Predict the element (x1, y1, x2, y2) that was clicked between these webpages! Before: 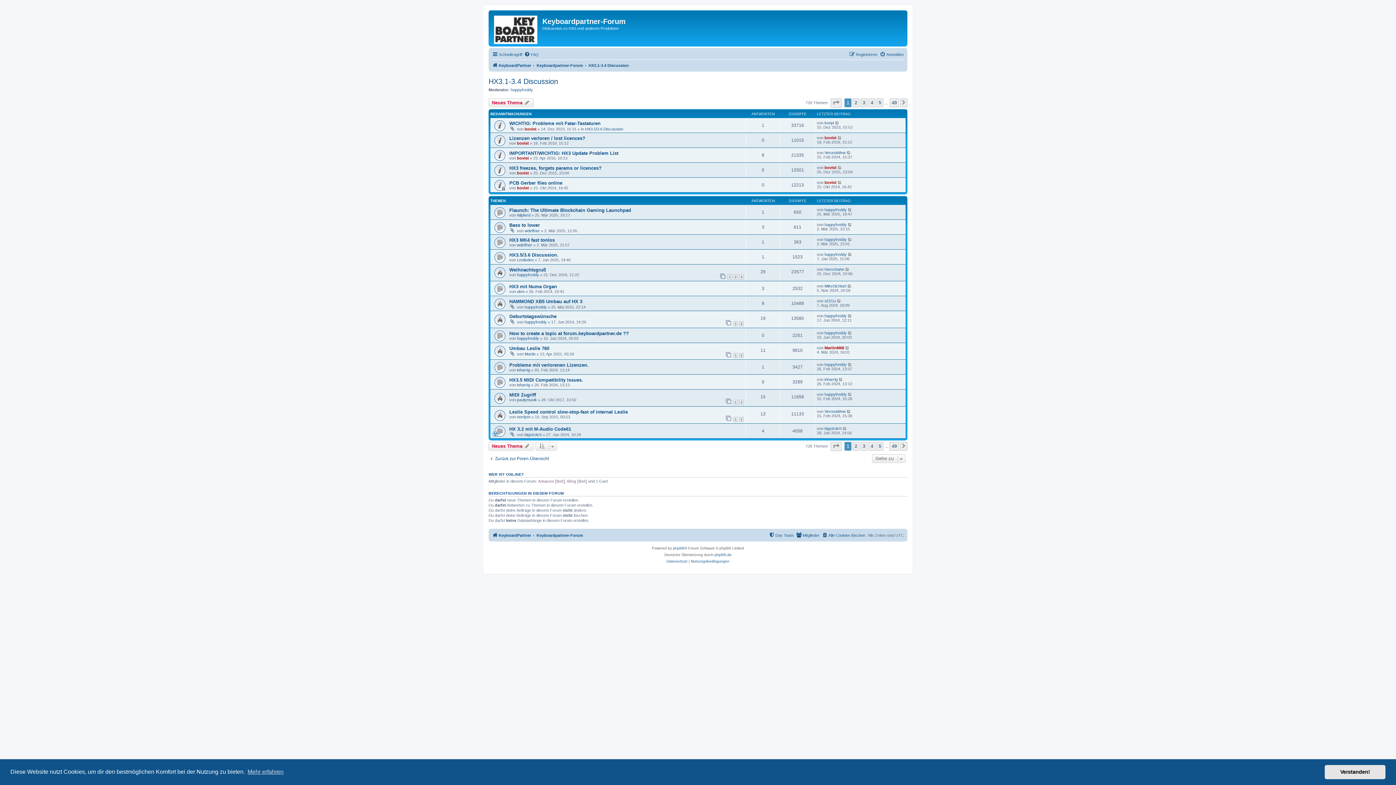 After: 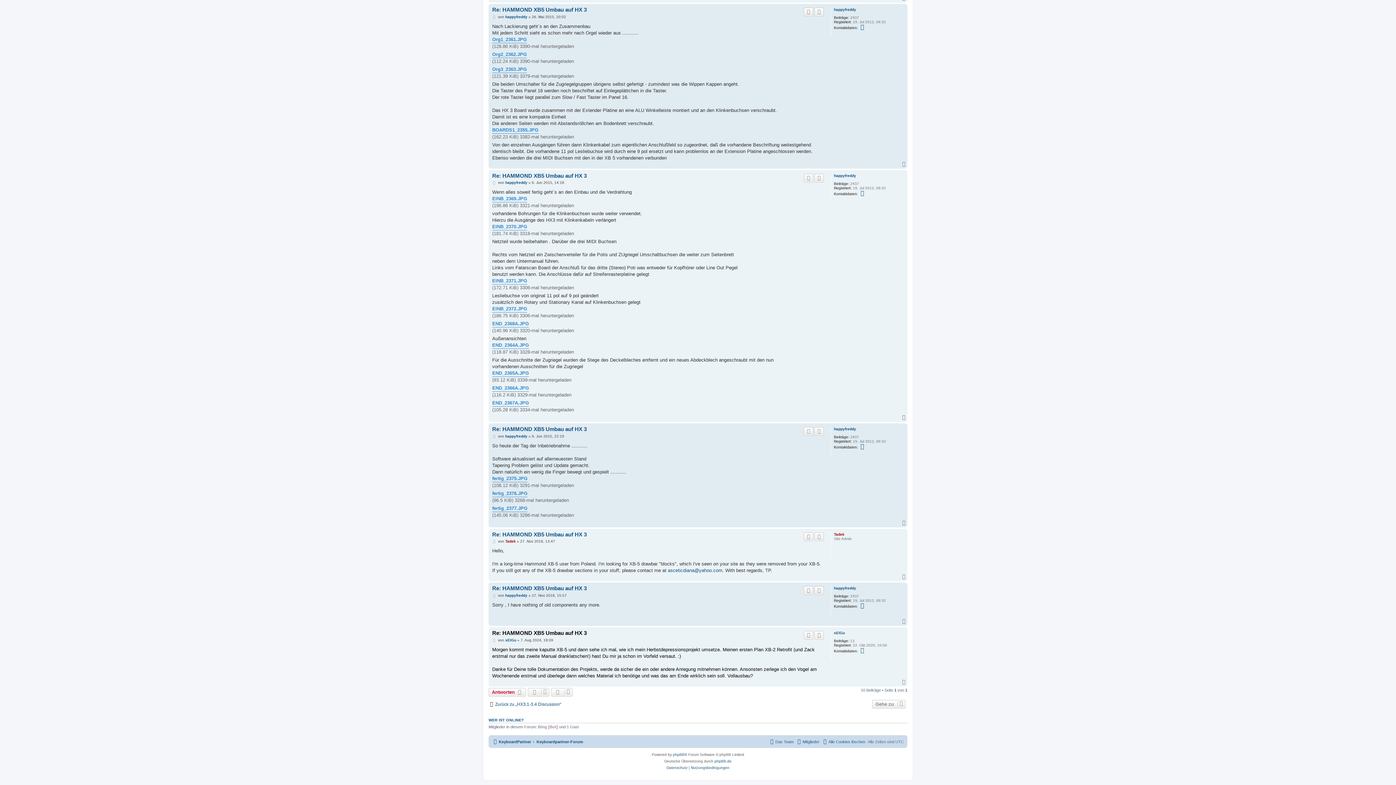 Action: bbox: (837, 298, 841, 303)